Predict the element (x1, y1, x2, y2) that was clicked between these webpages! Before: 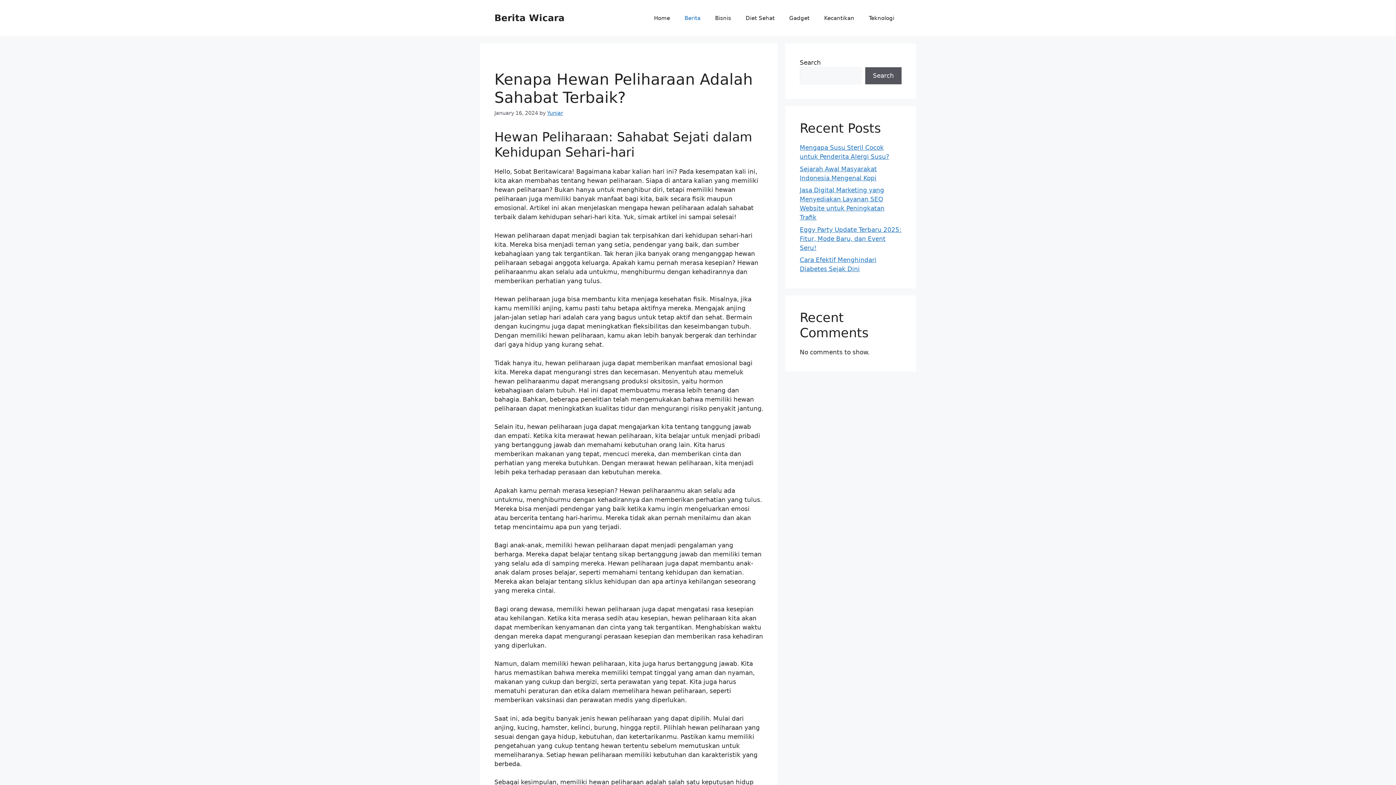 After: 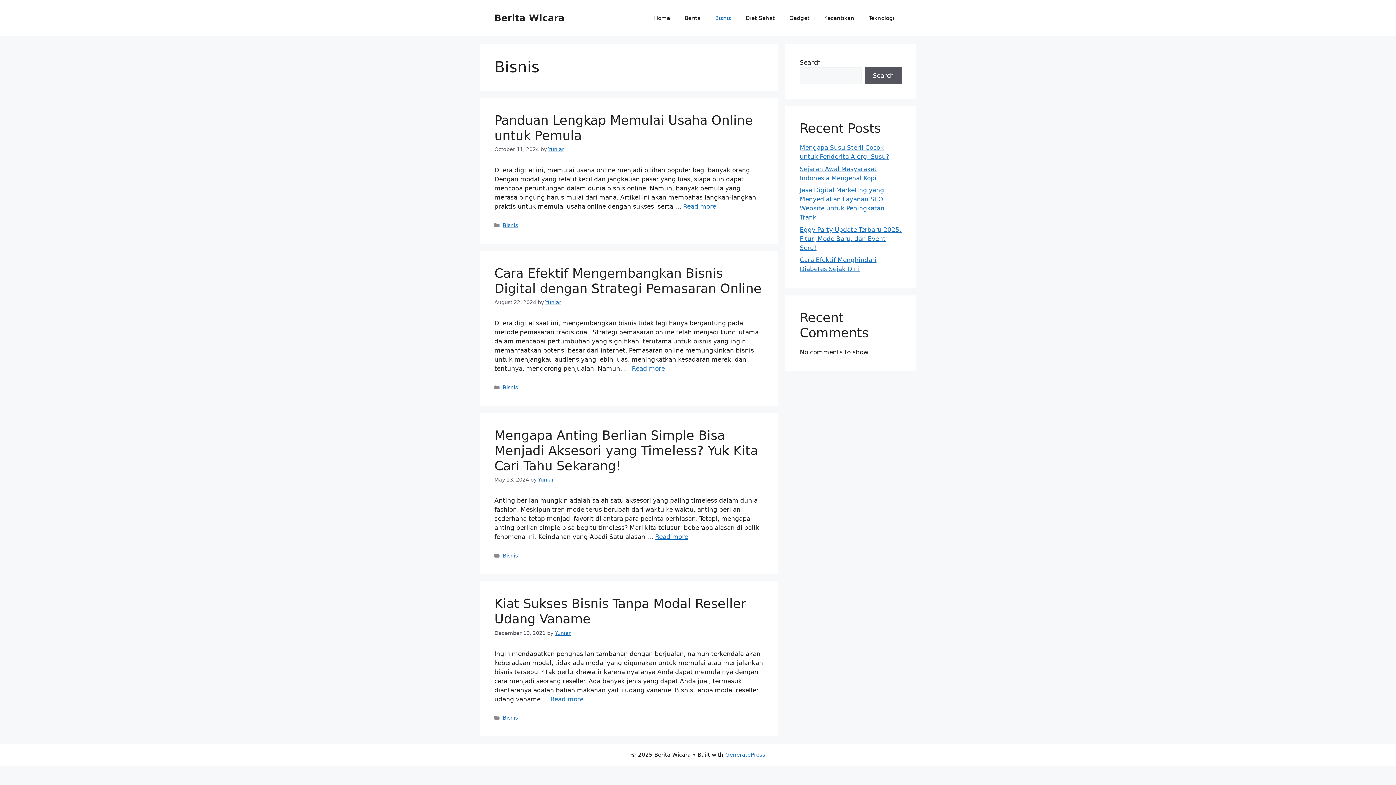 Action: bbox: (708, 7, 738, 29) label: Bisnis